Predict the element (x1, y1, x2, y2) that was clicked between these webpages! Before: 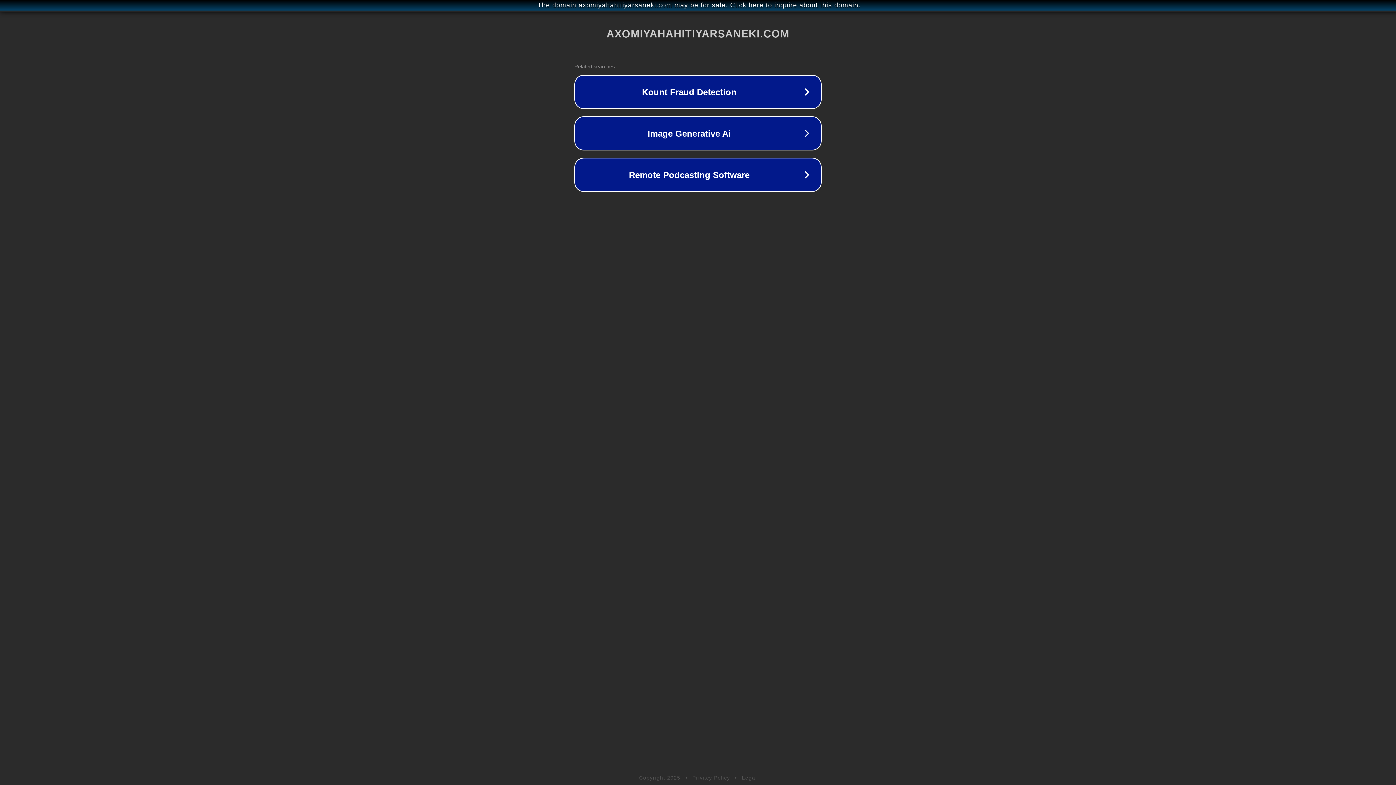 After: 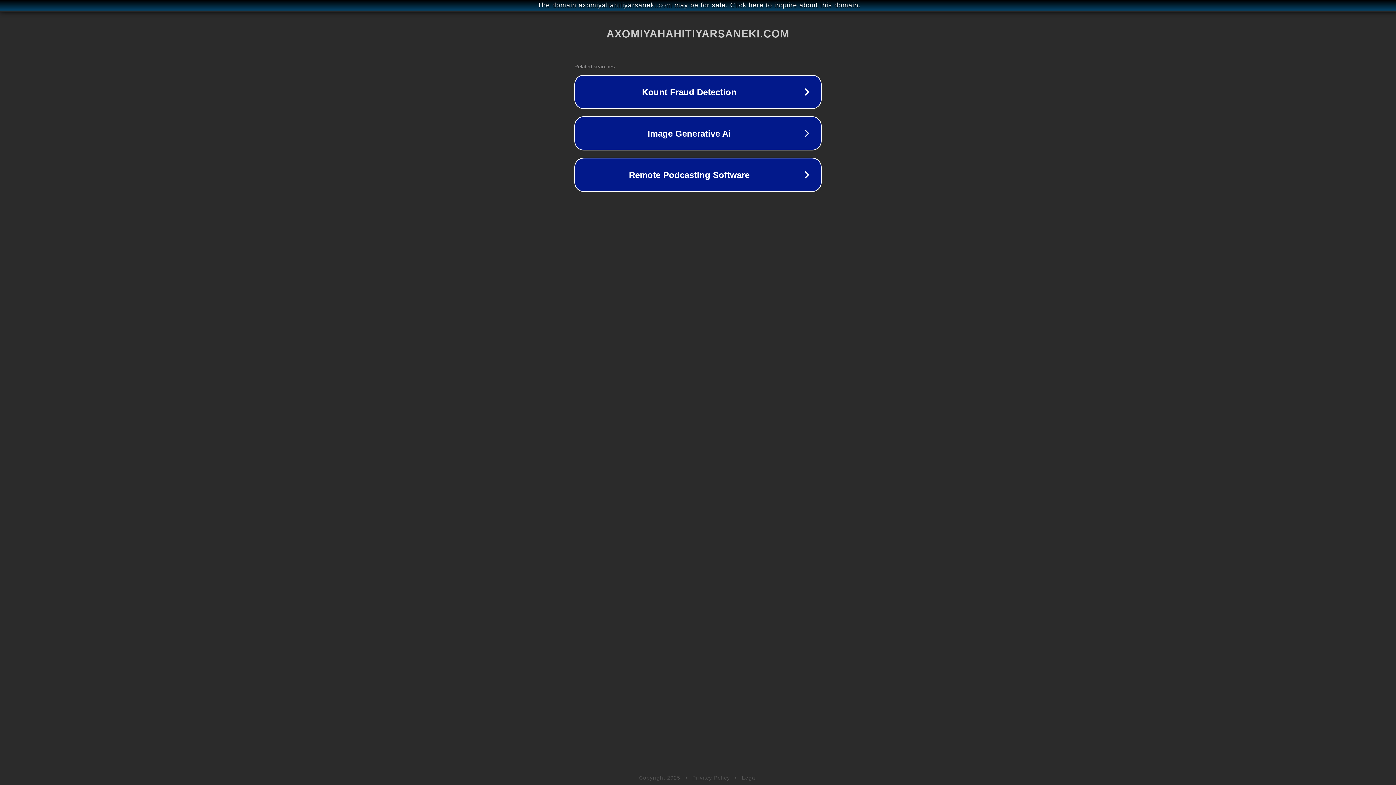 Action: label: Privacy Policy bbox: (692, 775, 730, 781)